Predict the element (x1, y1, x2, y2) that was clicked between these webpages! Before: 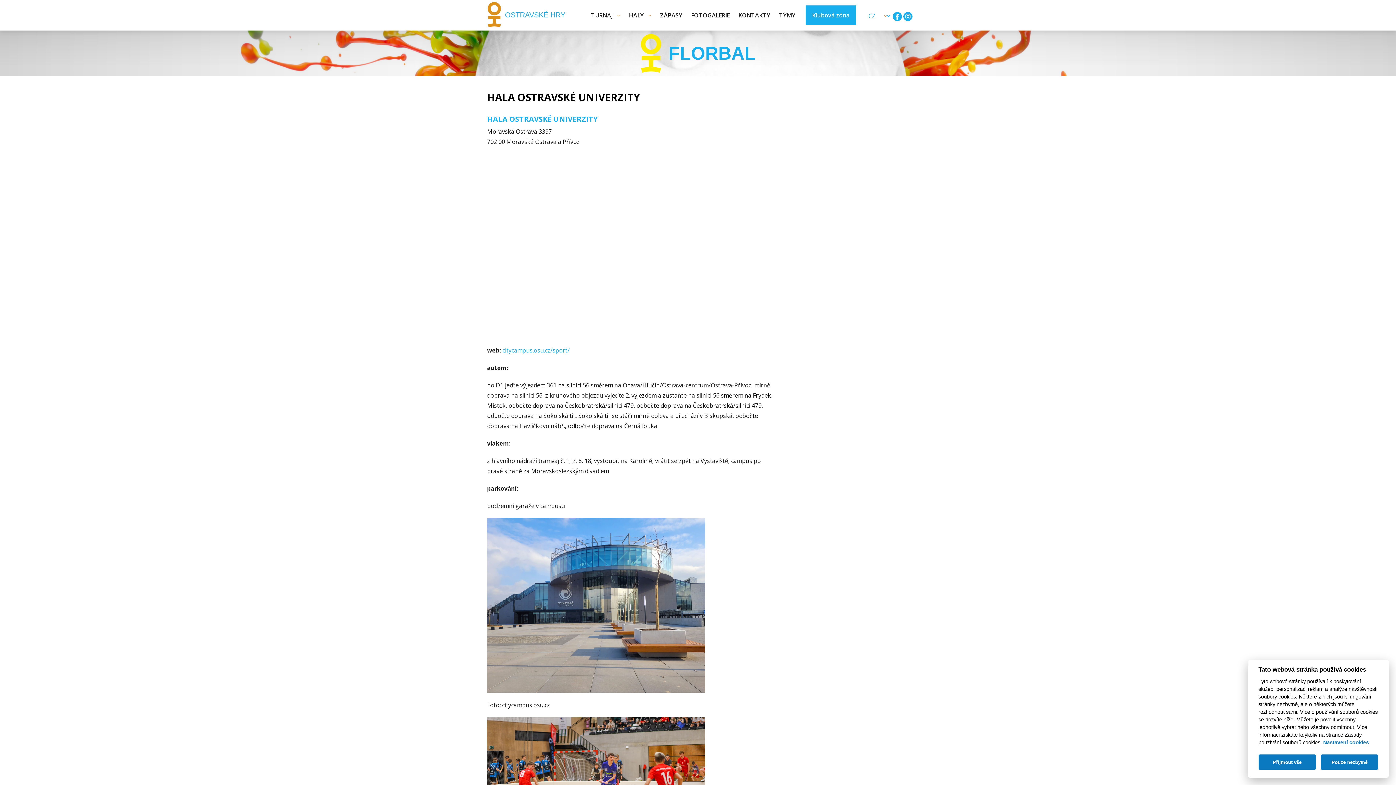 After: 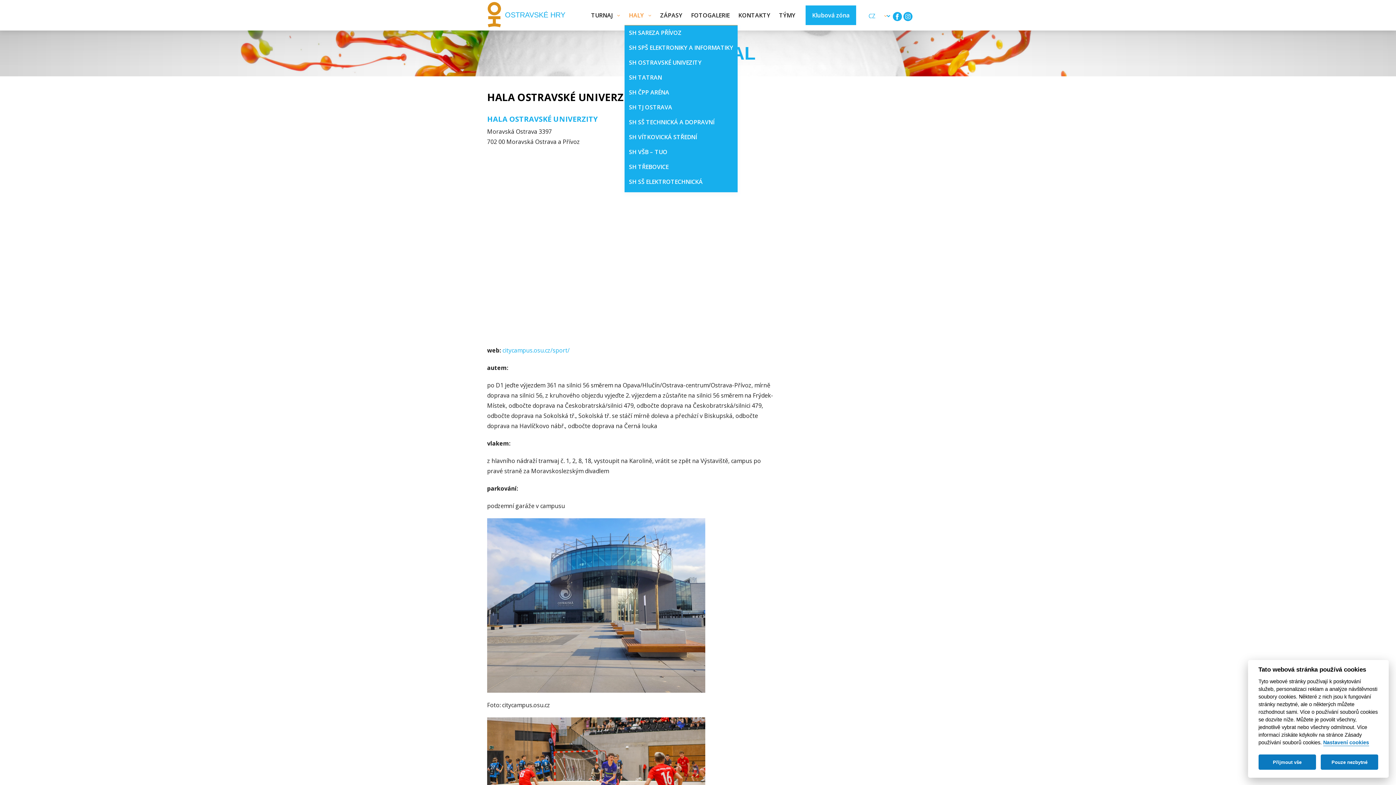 Action: bbox: (624, 5, 656, 25) label: HALY 